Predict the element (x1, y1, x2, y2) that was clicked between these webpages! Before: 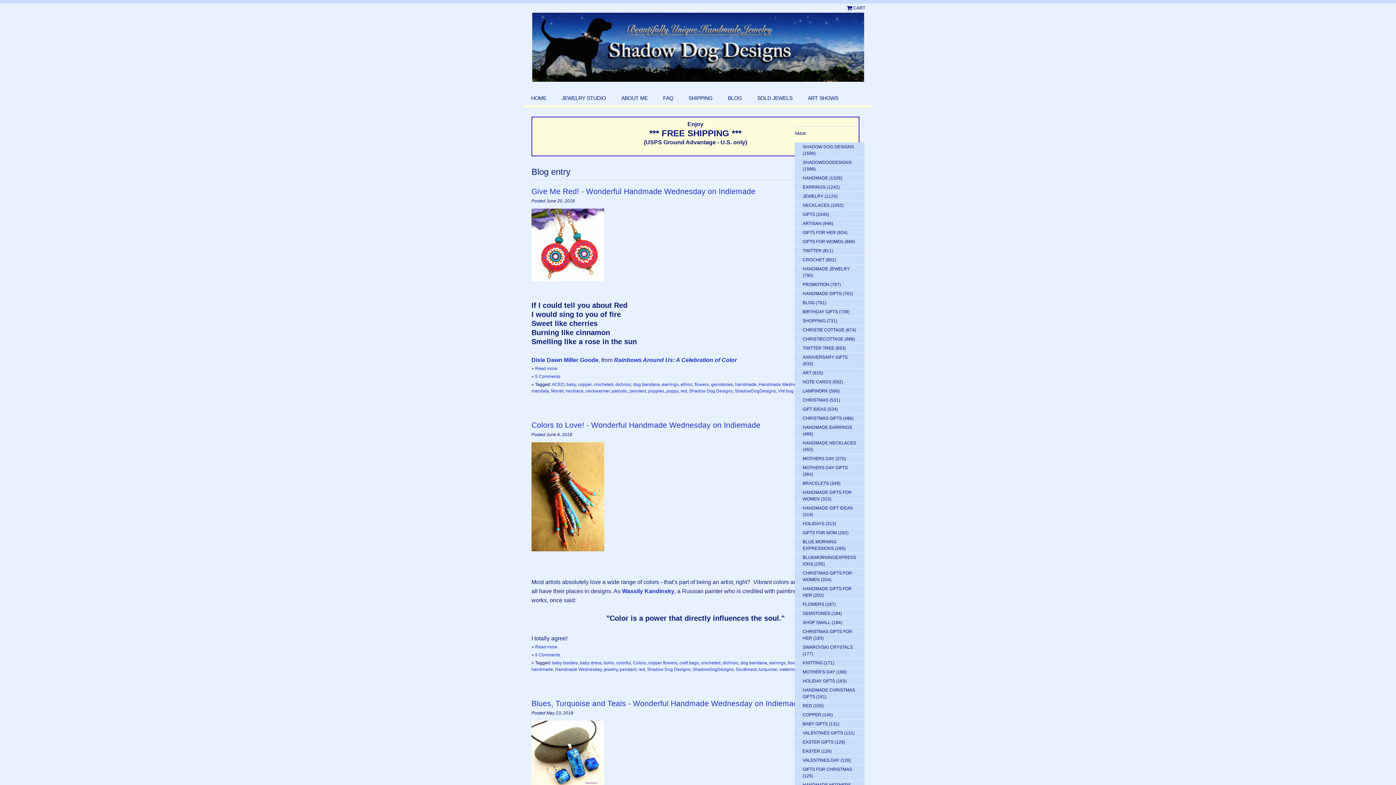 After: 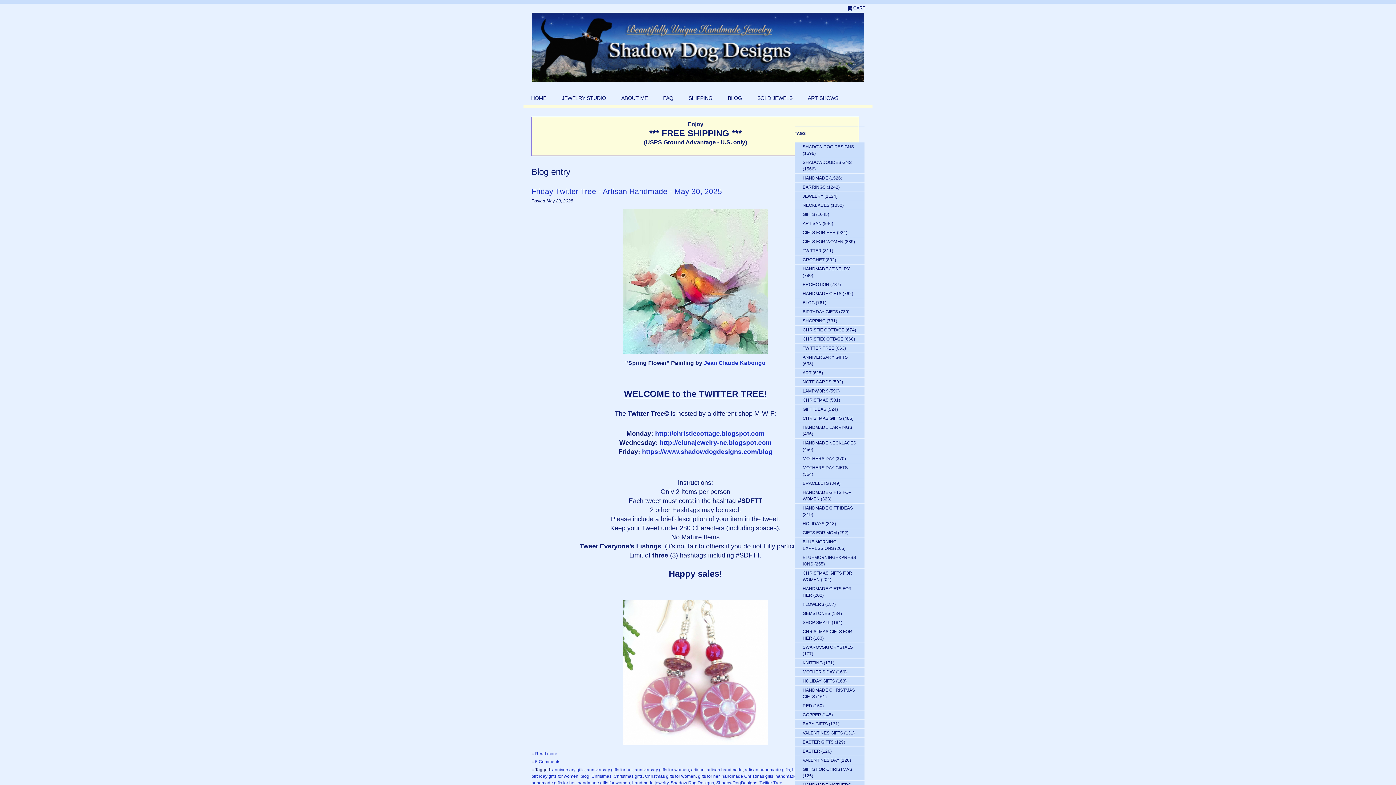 Action: label: HANDMADE GIFTS bbox: (802, 291, 841, 296)